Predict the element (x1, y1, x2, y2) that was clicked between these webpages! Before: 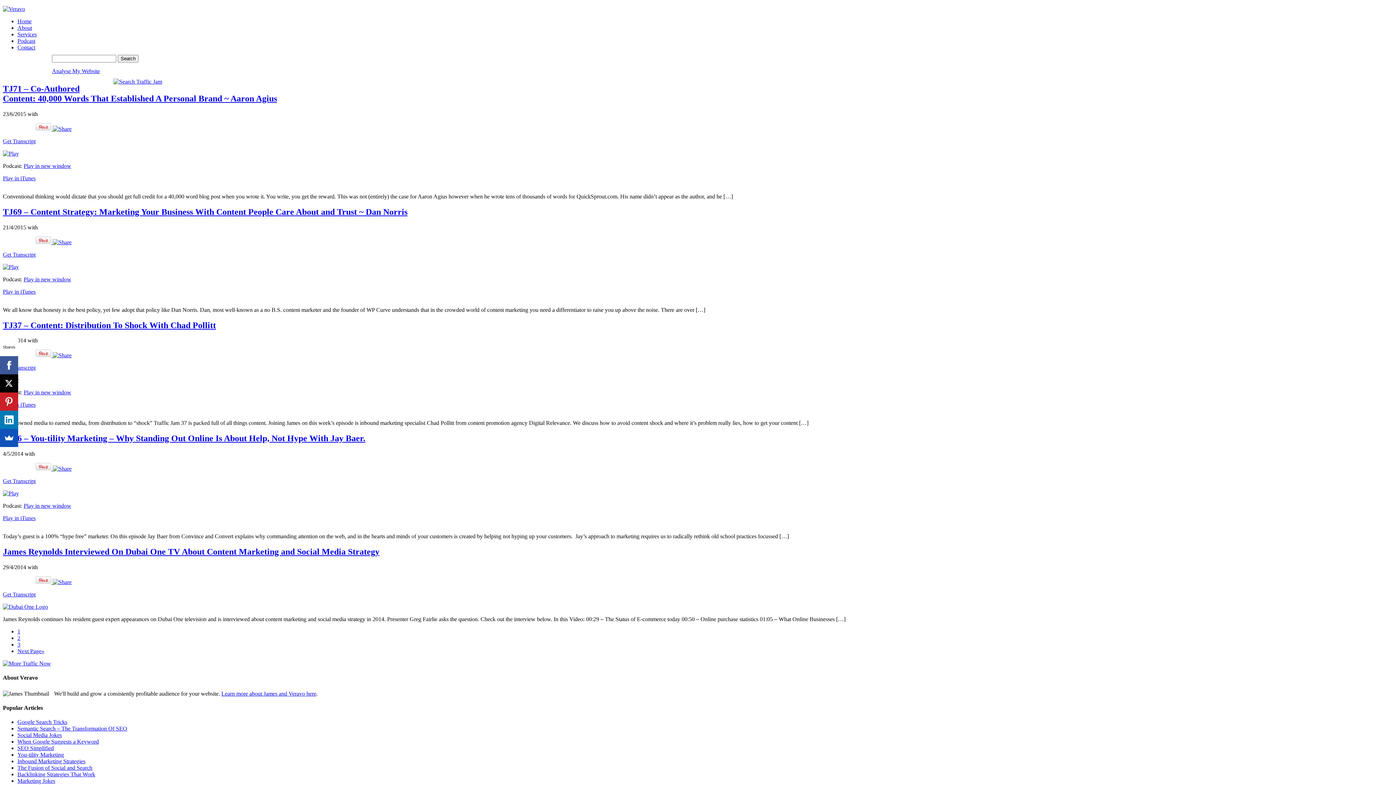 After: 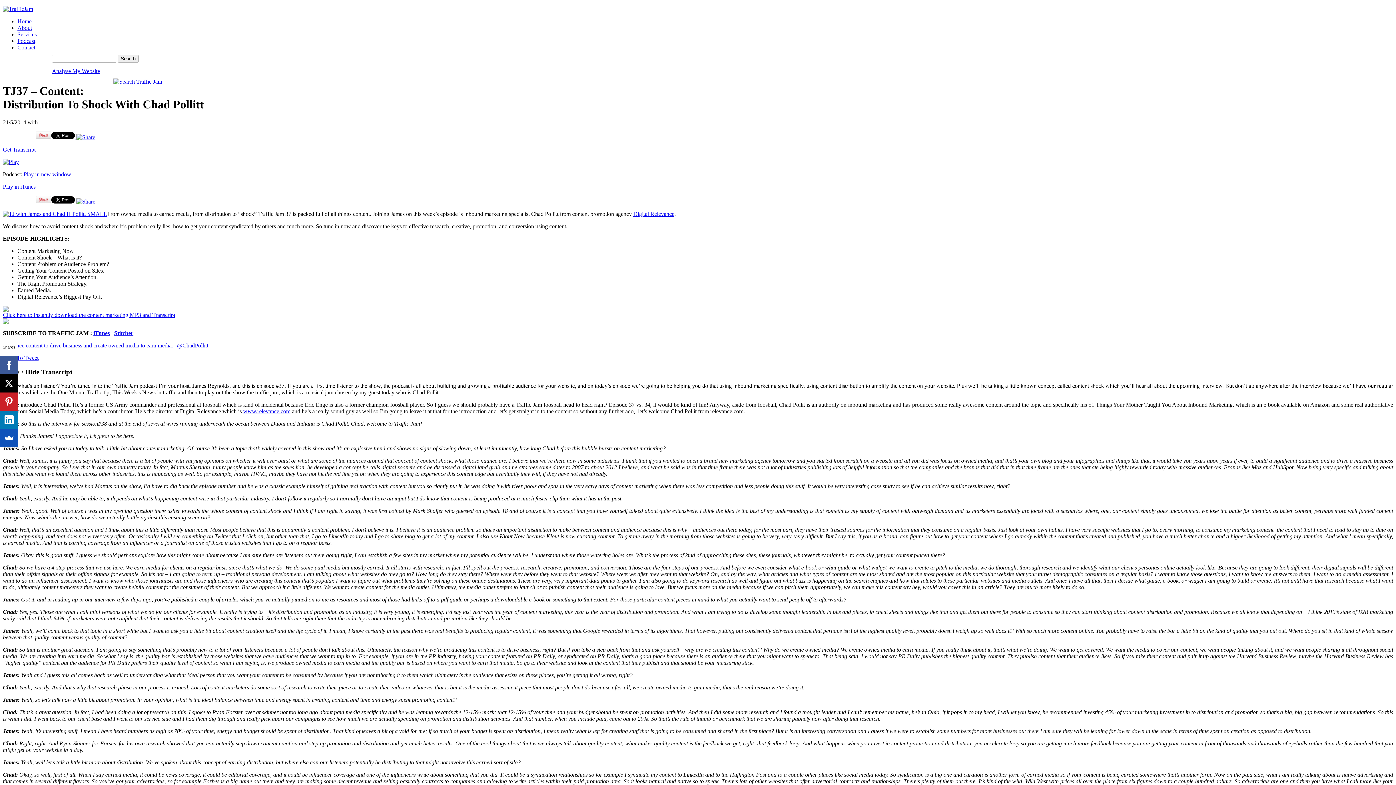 Action: bbox: (2, 320, 216, 330) label: TJ37 – Content: Distribution To Shock With Chad Pollitt